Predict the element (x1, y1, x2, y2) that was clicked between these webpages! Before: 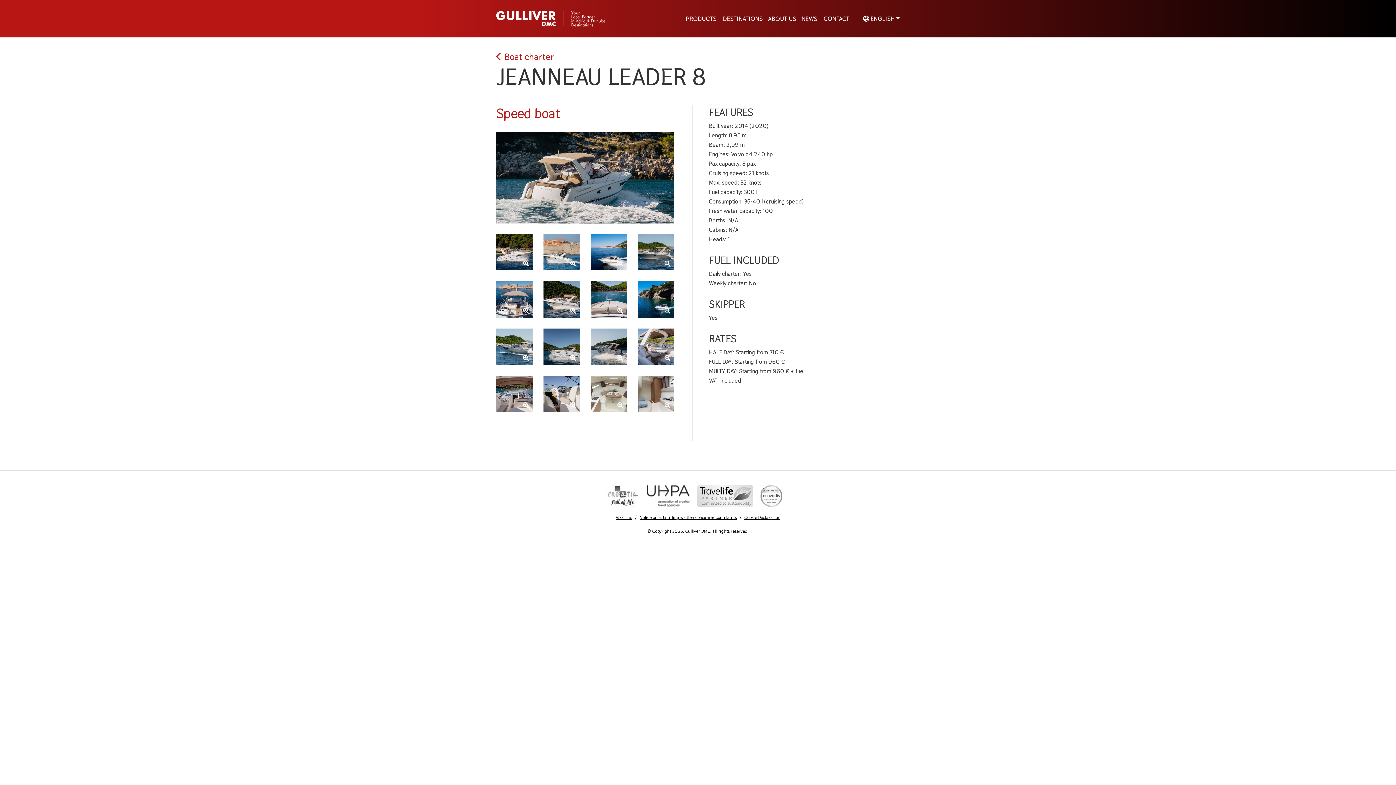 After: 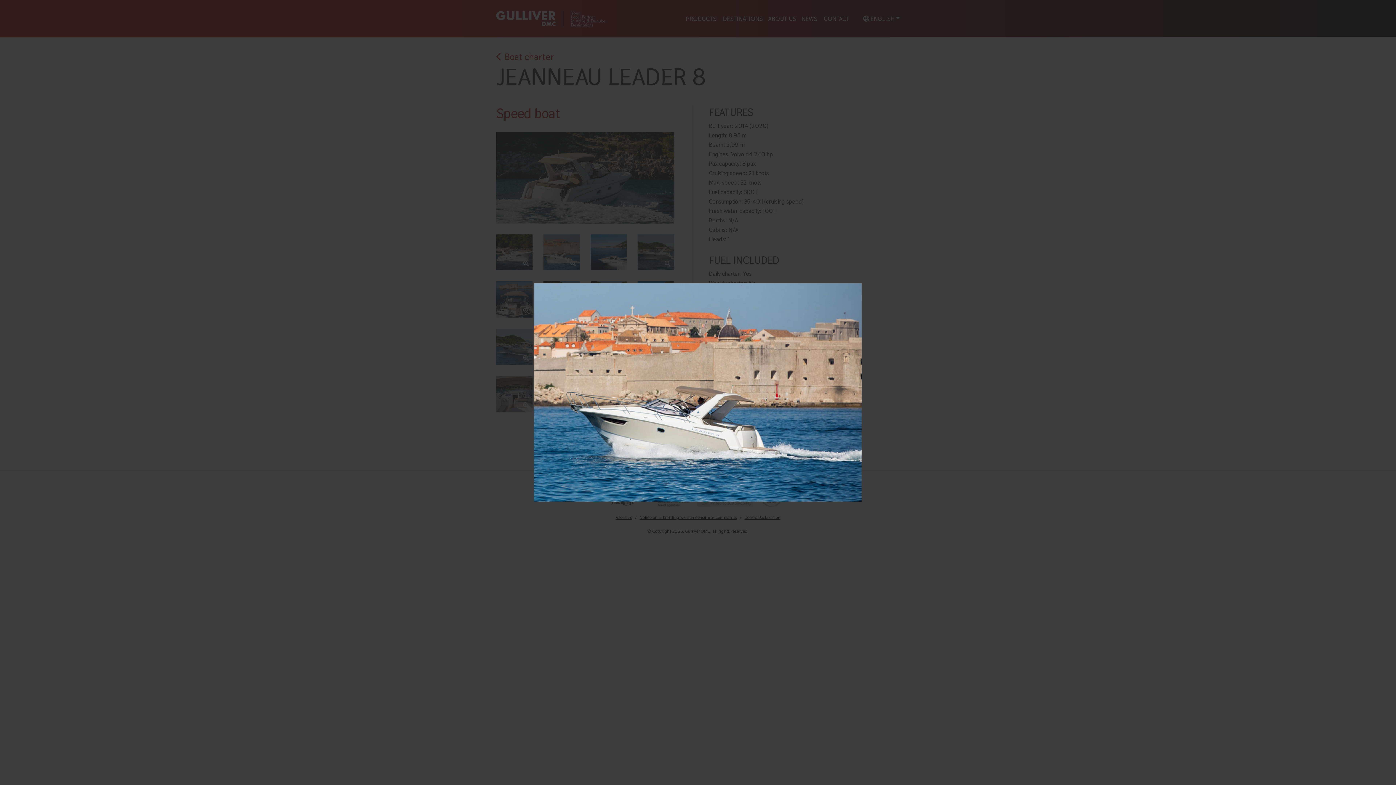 Action: bbox: (543, 234, 579, 270)